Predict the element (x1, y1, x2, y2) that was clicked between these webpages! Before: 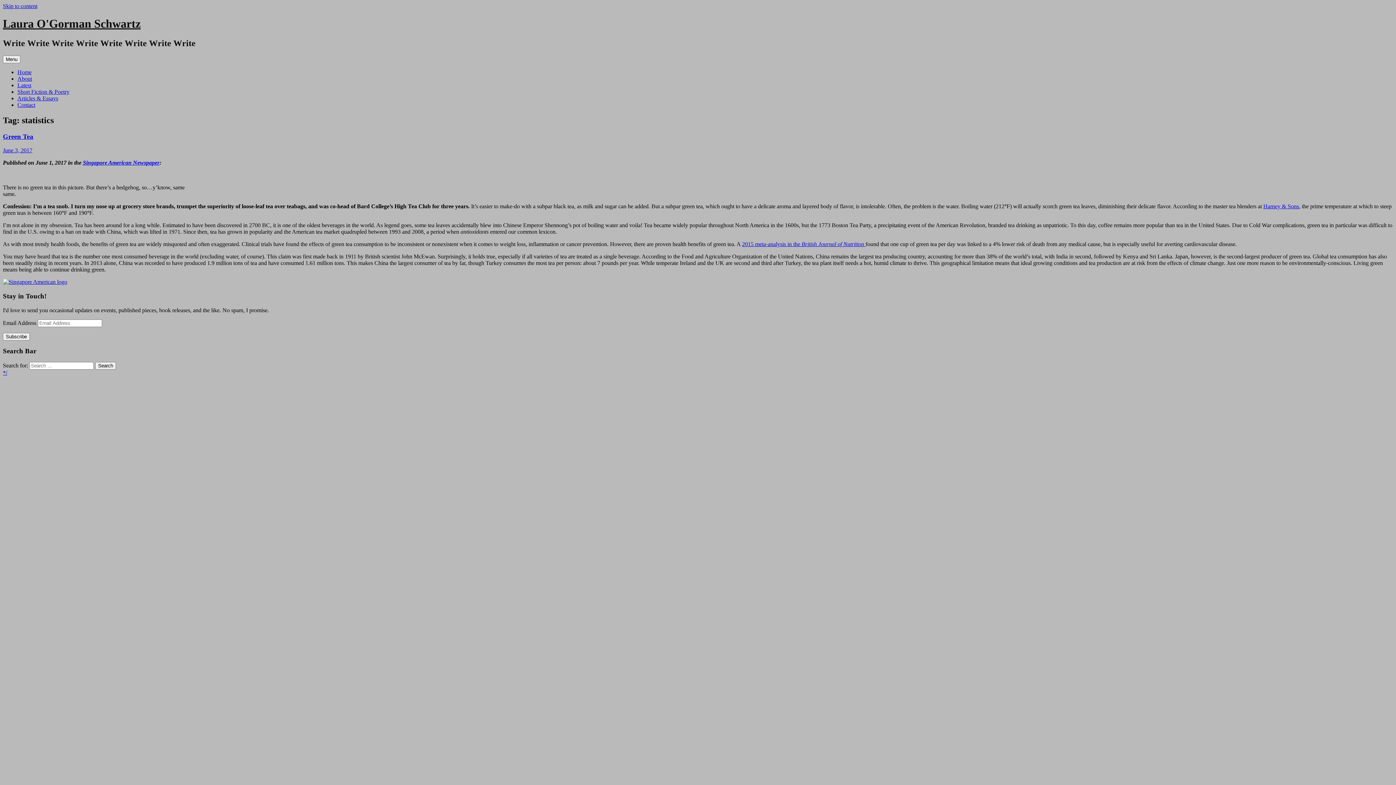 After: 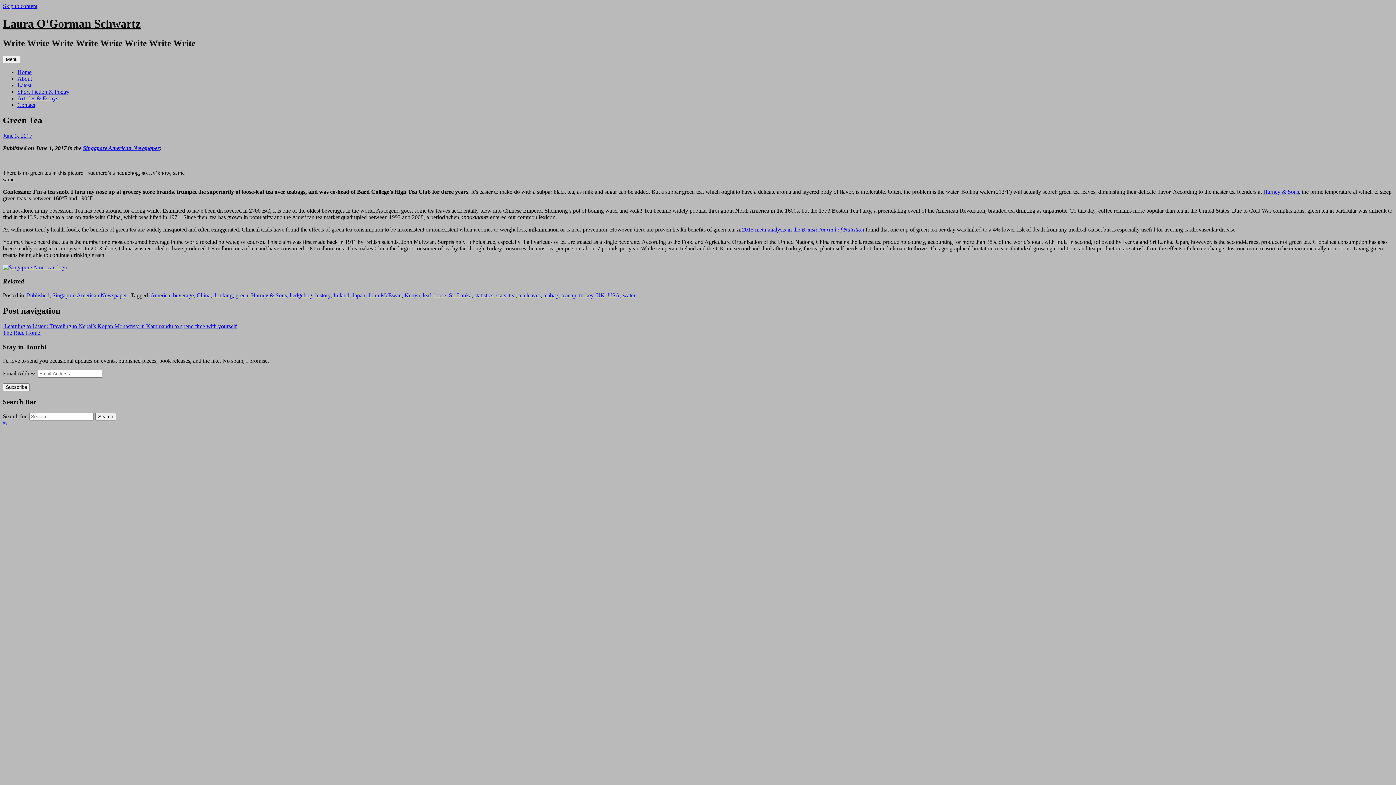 Action: label: June 3, 2017 bbox: (2, 147, 32, 153)